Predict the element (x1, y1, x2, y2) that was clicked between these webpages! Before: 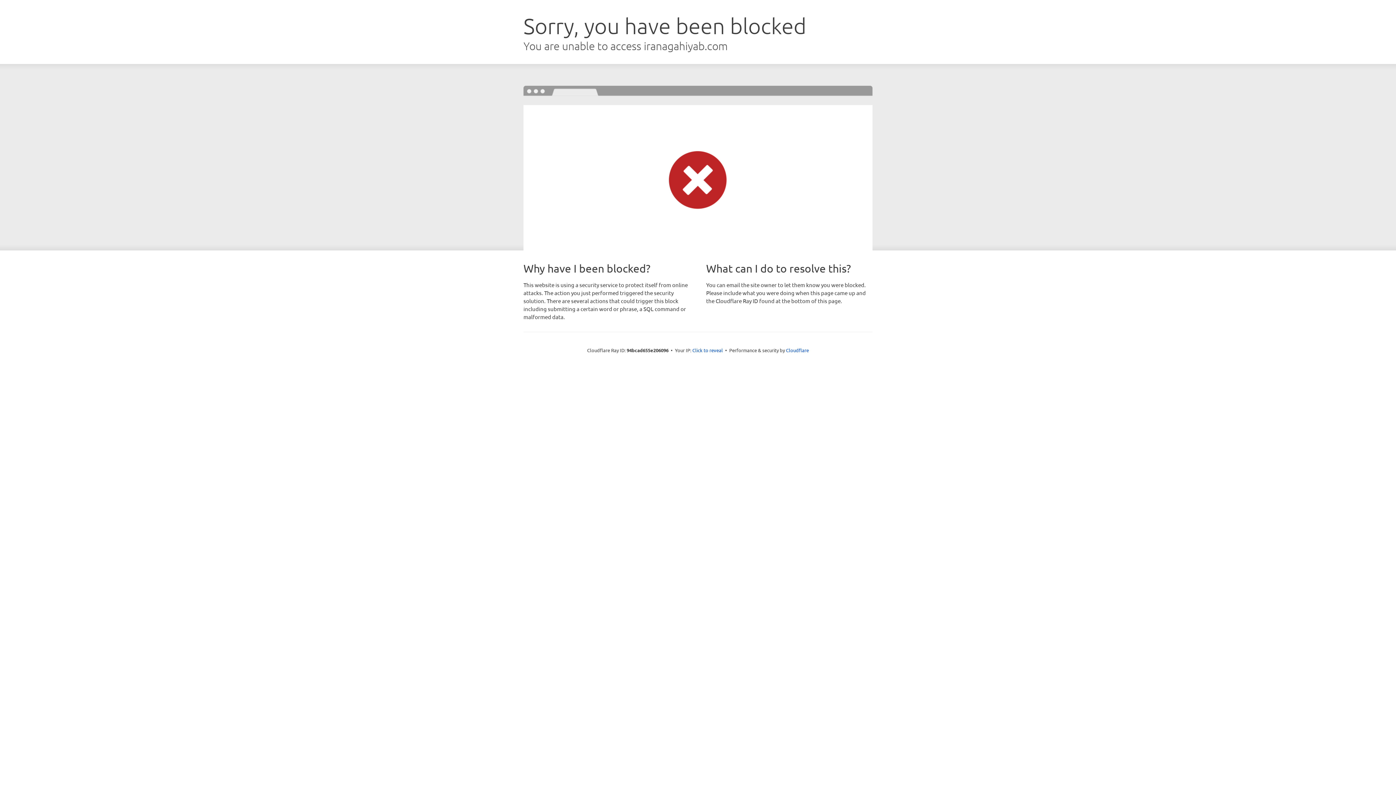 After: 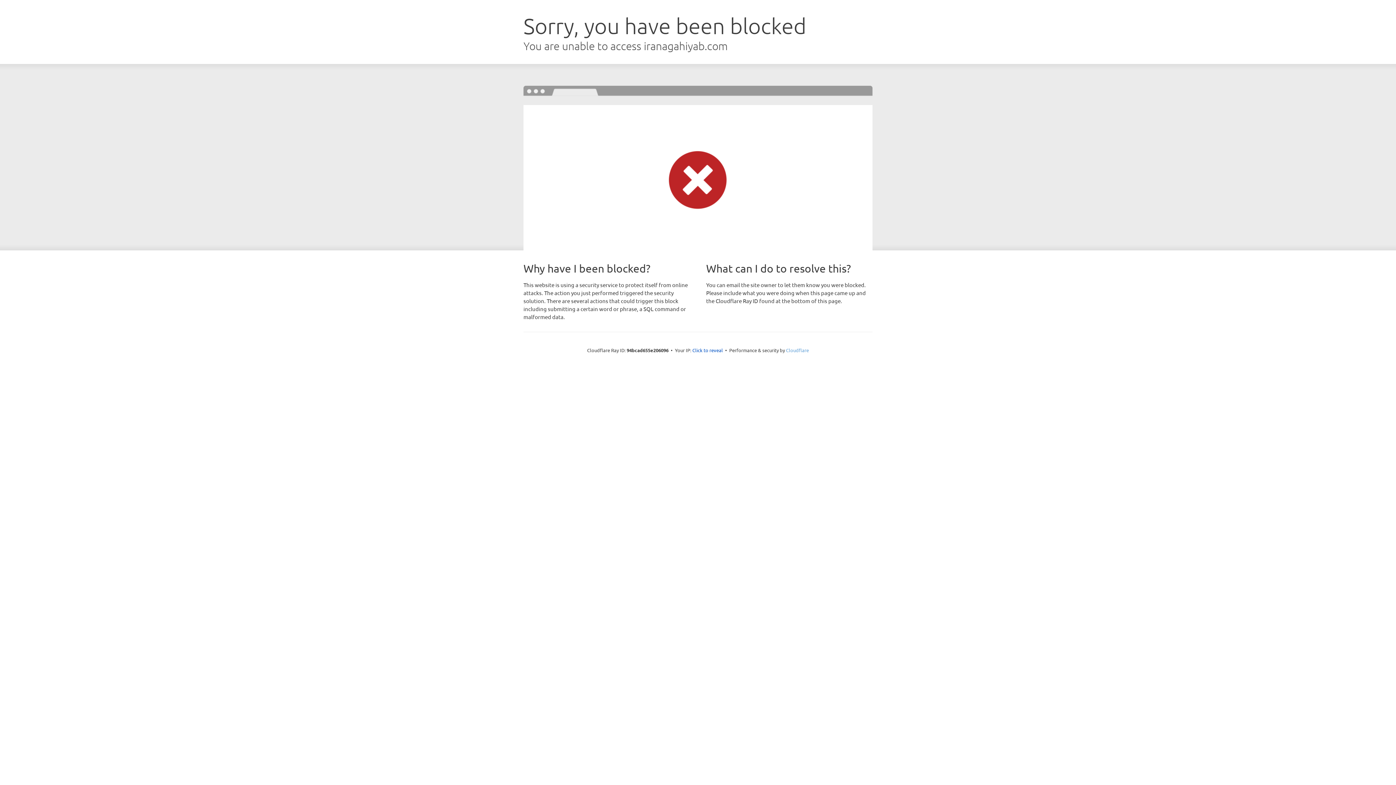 Action: label: Cloudflare bbox: (786, 347, 809, 353)